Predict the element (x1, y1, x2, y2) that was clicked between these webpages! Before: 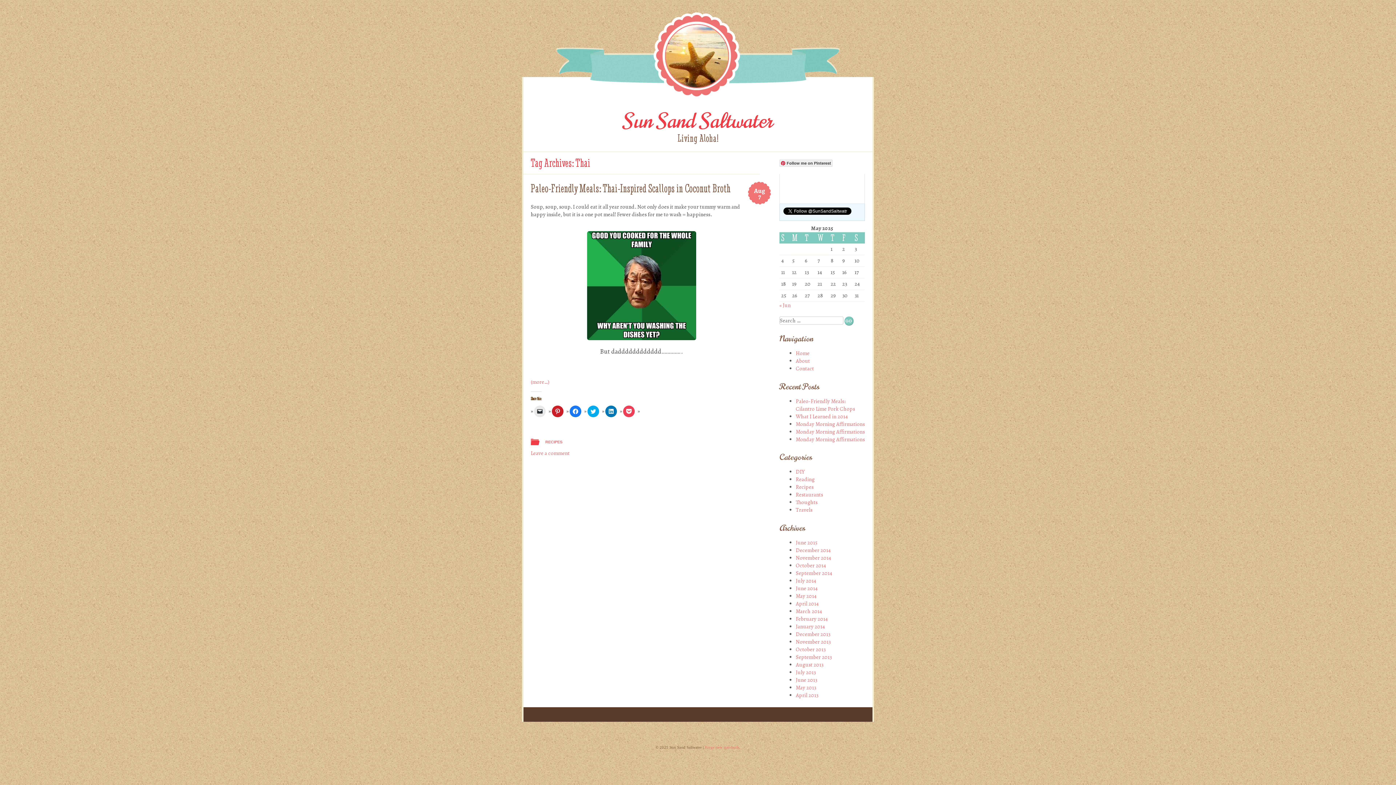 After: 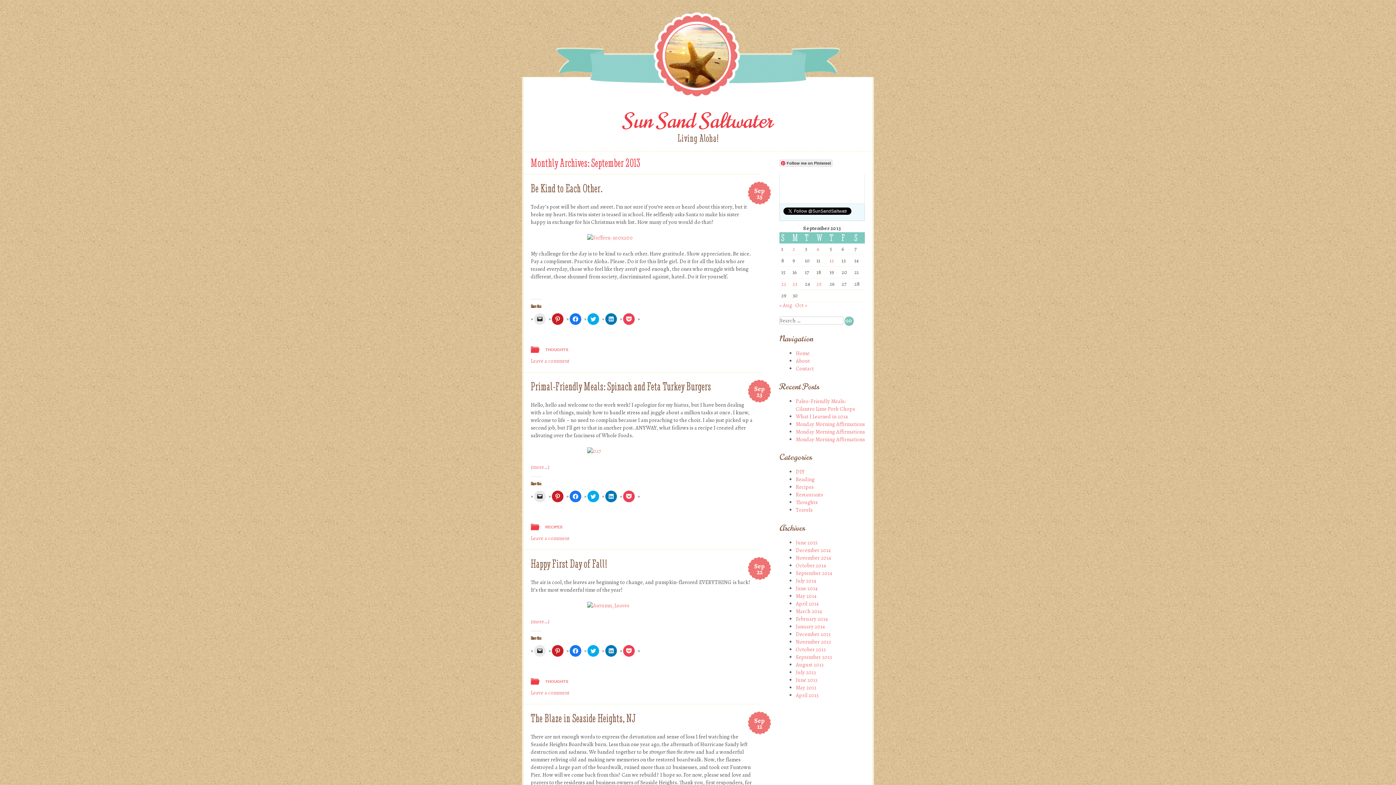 Action: bbox: (796, 653, 832, 660) label: September 2013